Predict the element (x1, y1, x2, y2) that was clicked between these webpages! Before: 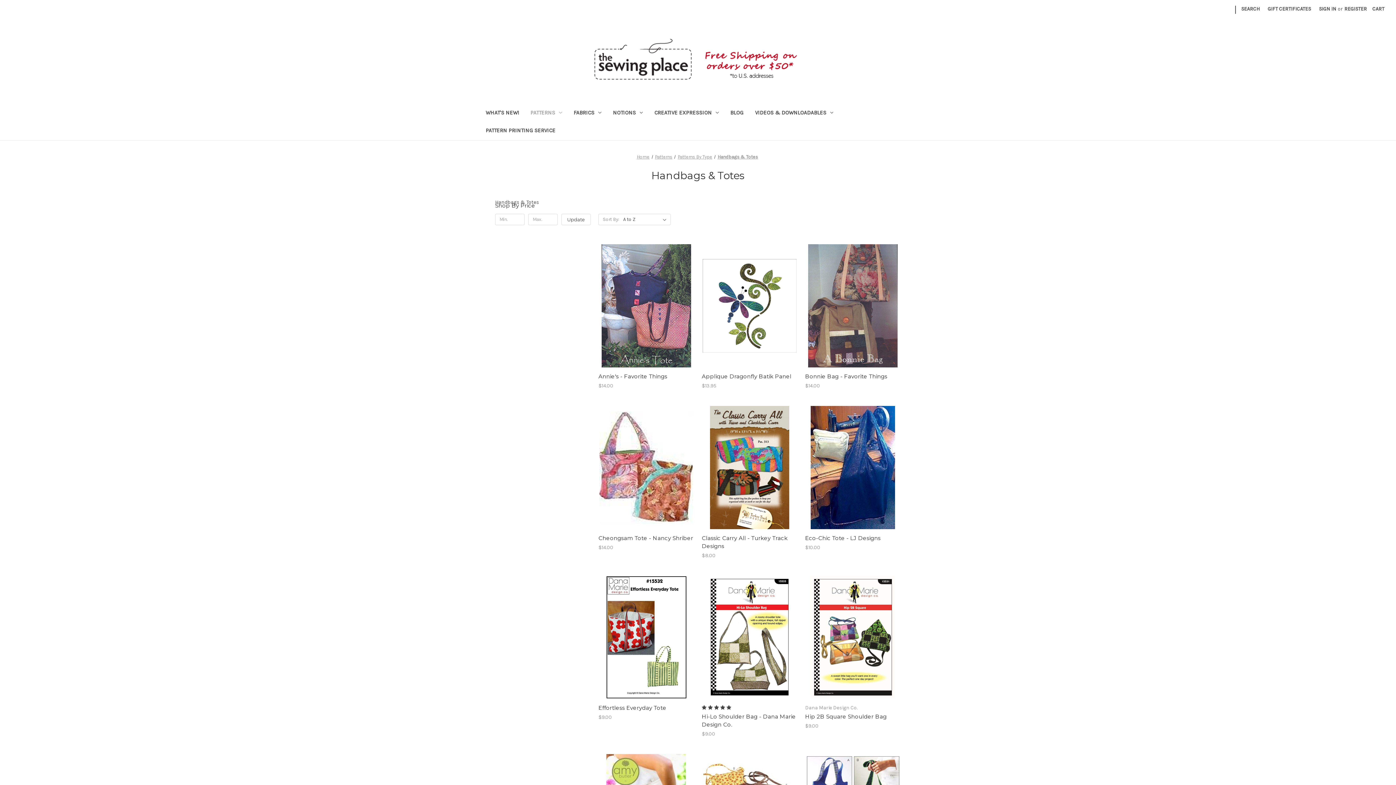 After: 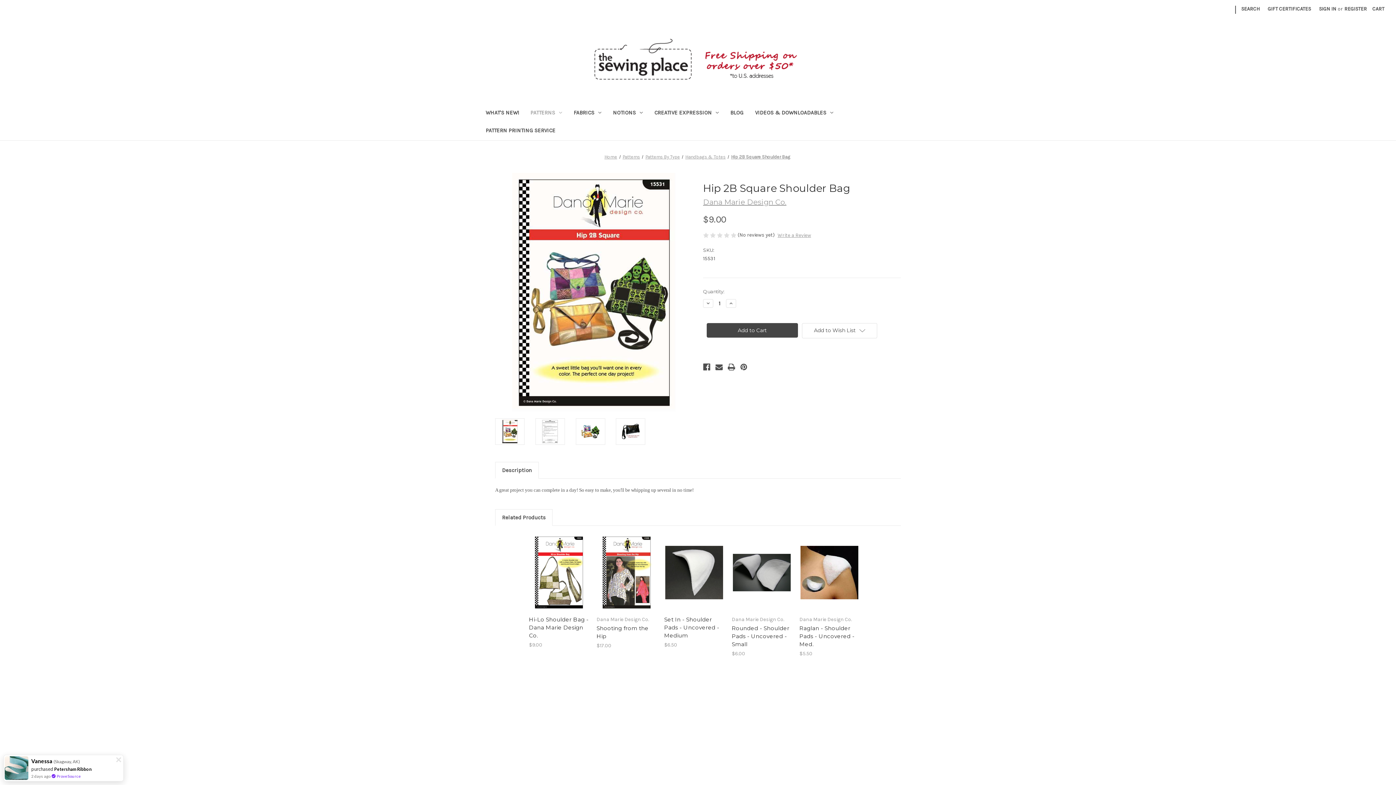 Action: label: Hip 2B Square Shoulder Bag, $9.00

 bbox: (805, 713, 901, 721)